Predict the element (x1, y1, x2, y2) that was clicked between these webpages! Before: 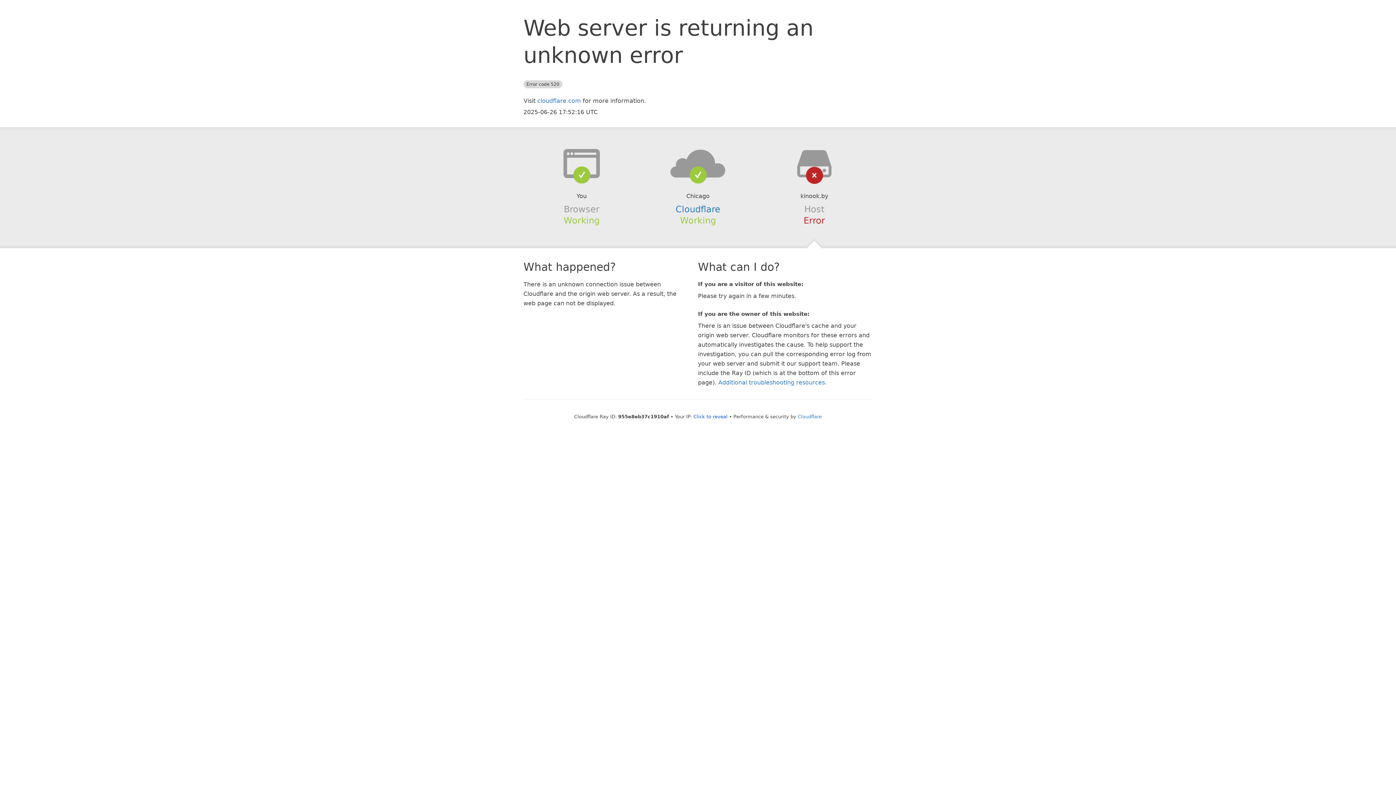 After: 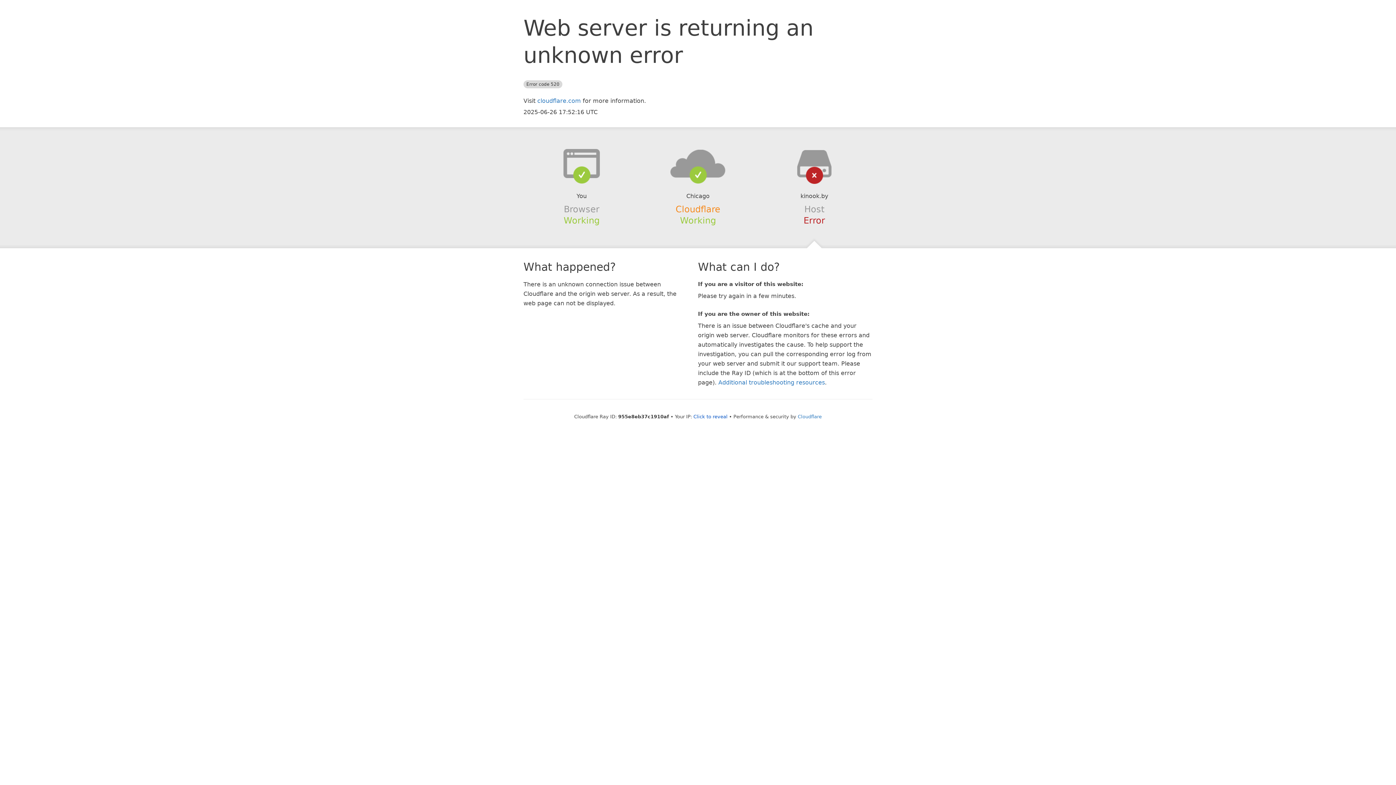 Action: bbox: (675, 204, 720, 214) label: Cloudflare